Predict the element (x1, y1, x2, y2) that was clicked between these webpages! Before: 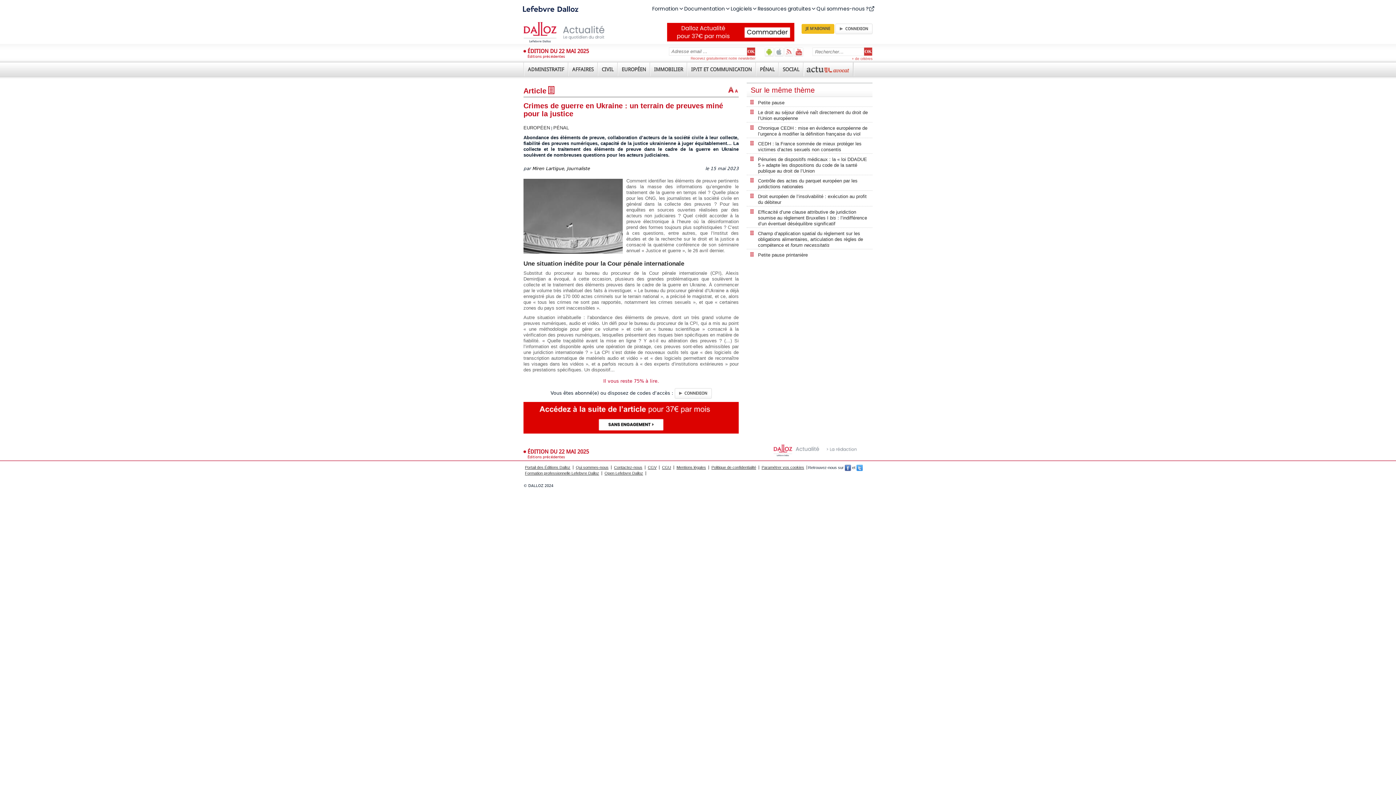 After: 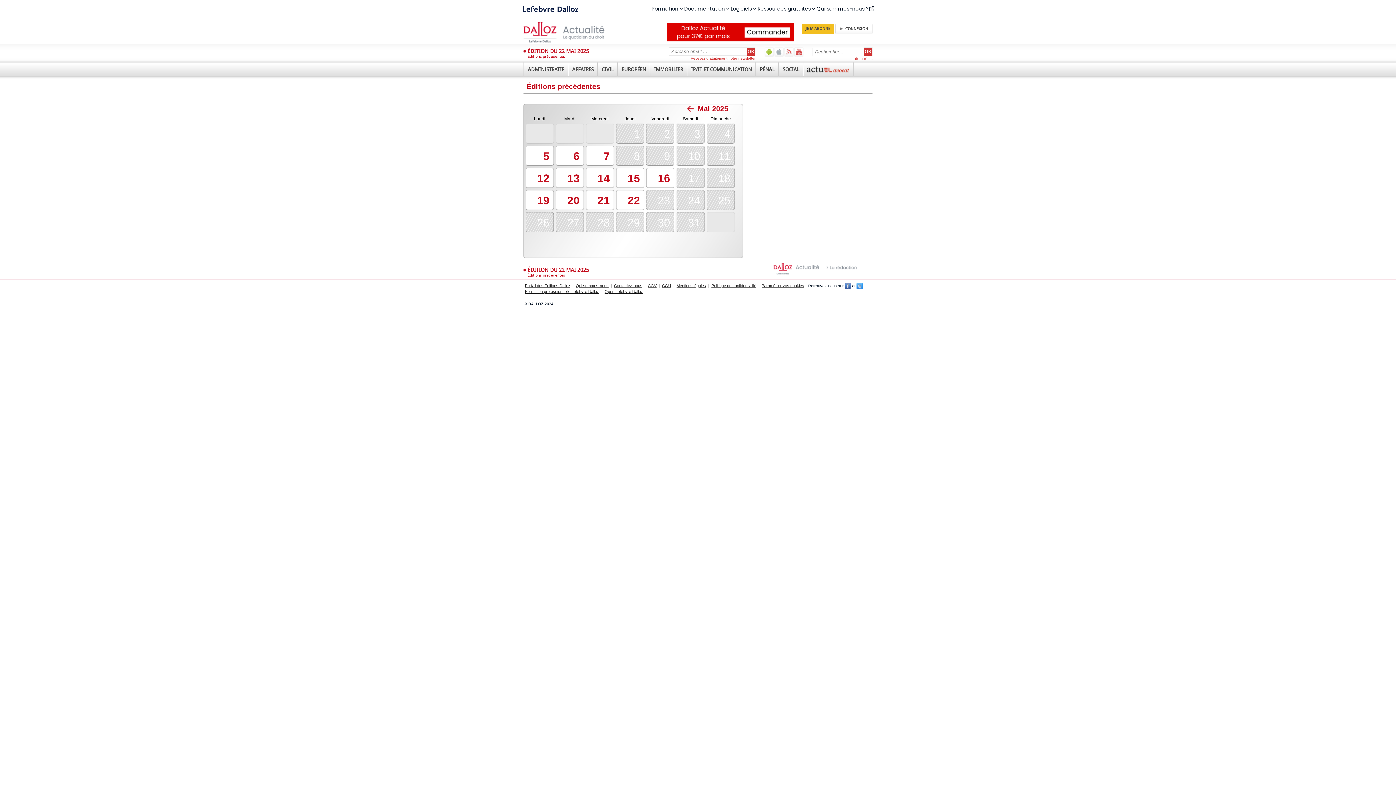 Action: bbox: (523, 54, 565, 58) label: Éditions précédentes